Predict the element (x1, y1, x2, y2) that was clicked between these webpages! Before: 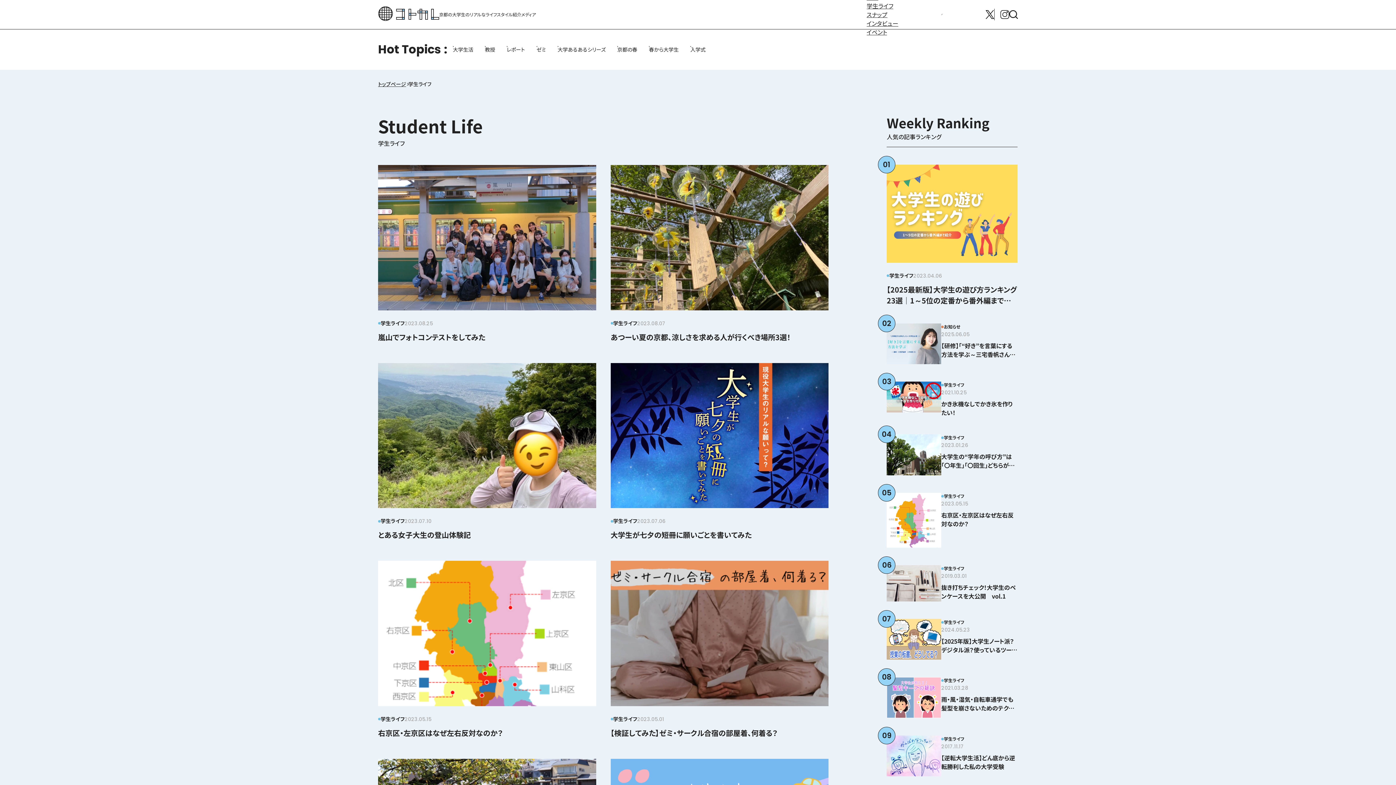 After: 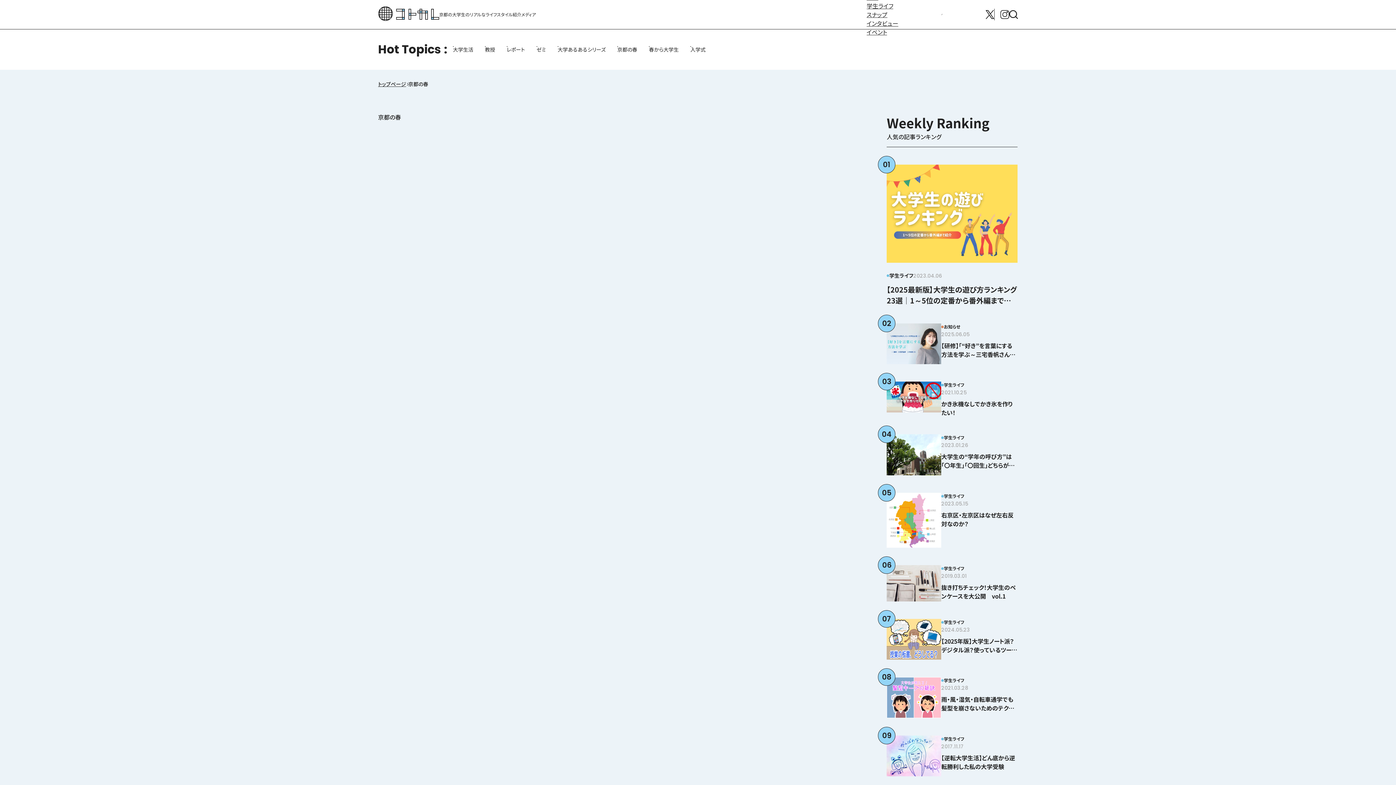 Action: label: 京都の春 bbox: (611, 43, 643, 55)